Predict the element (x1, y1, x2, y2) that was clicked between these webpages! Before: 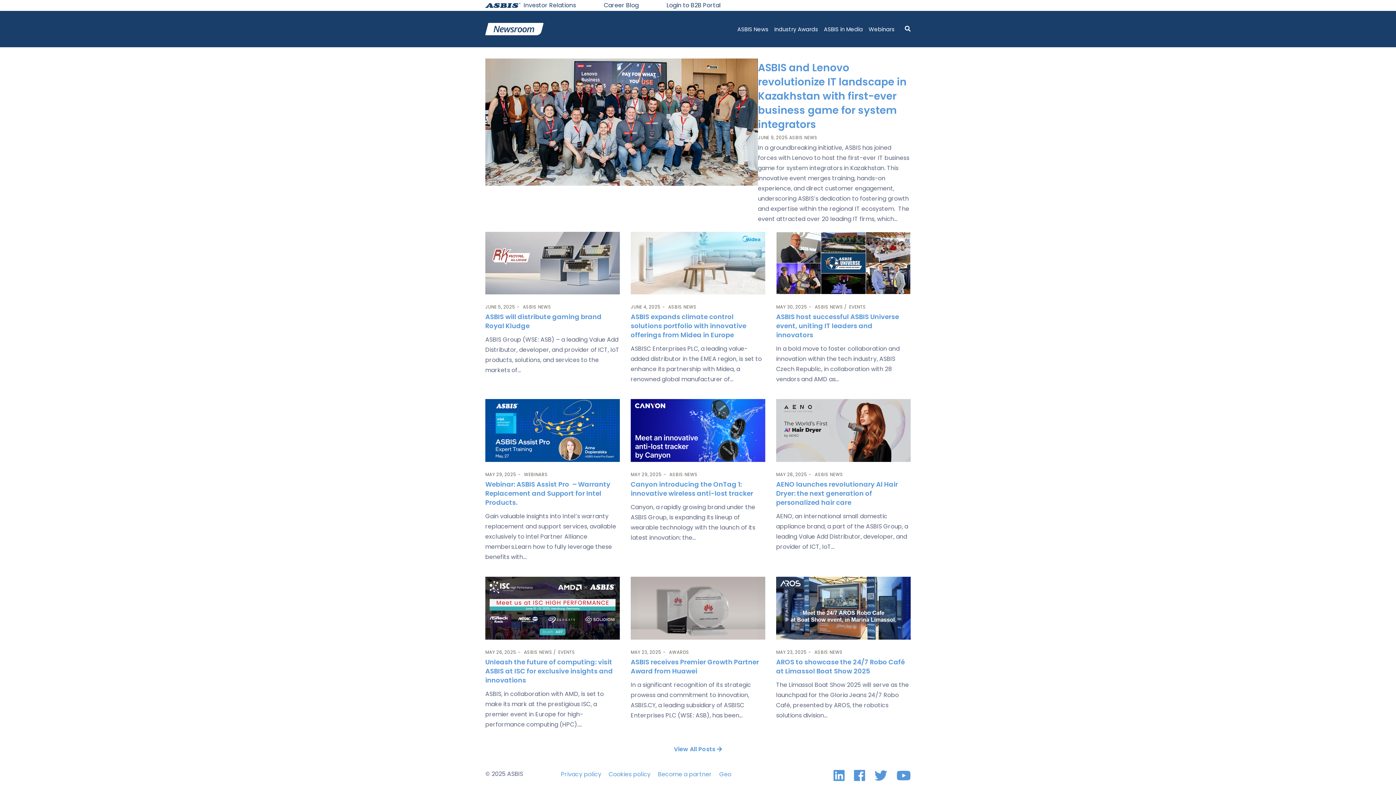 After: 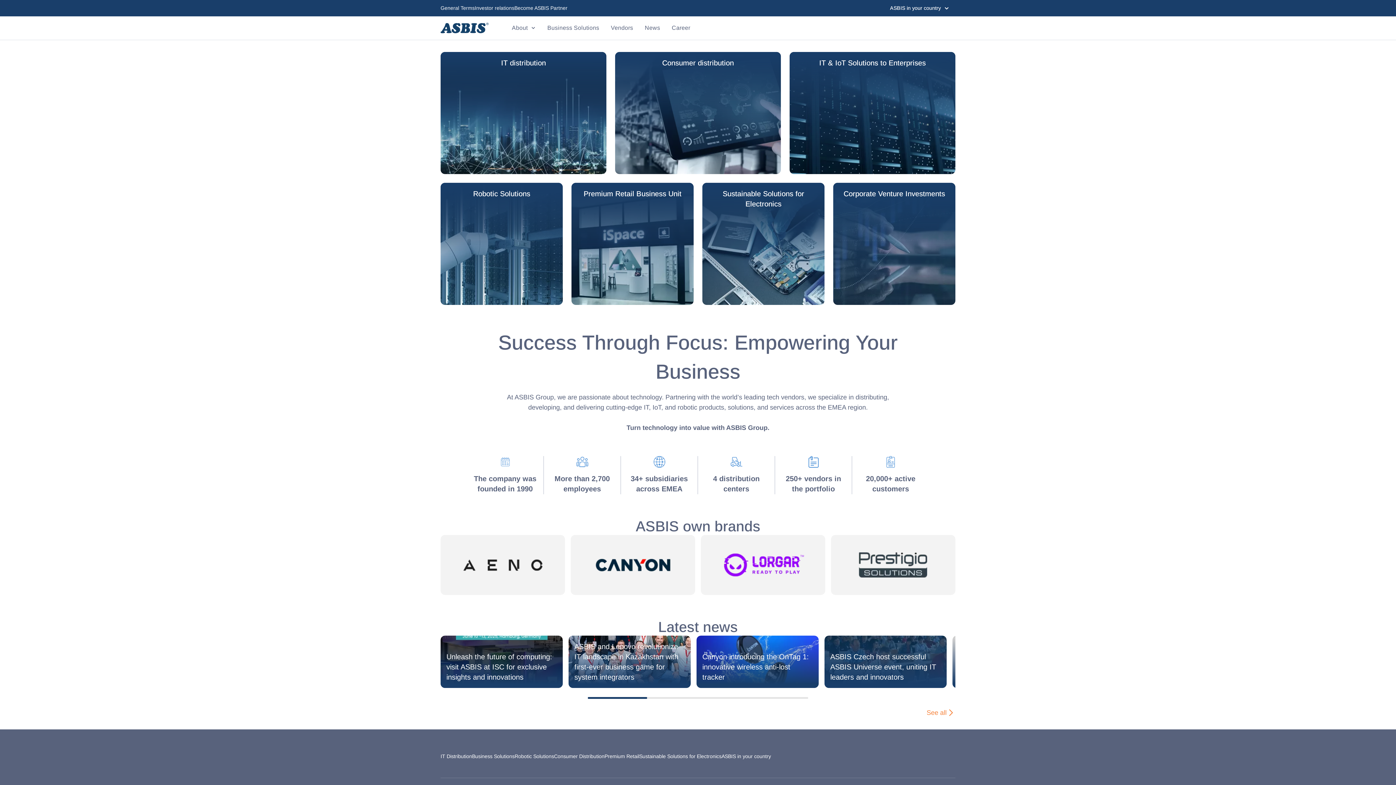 Action: bbox: (485, 0, 520, 10)